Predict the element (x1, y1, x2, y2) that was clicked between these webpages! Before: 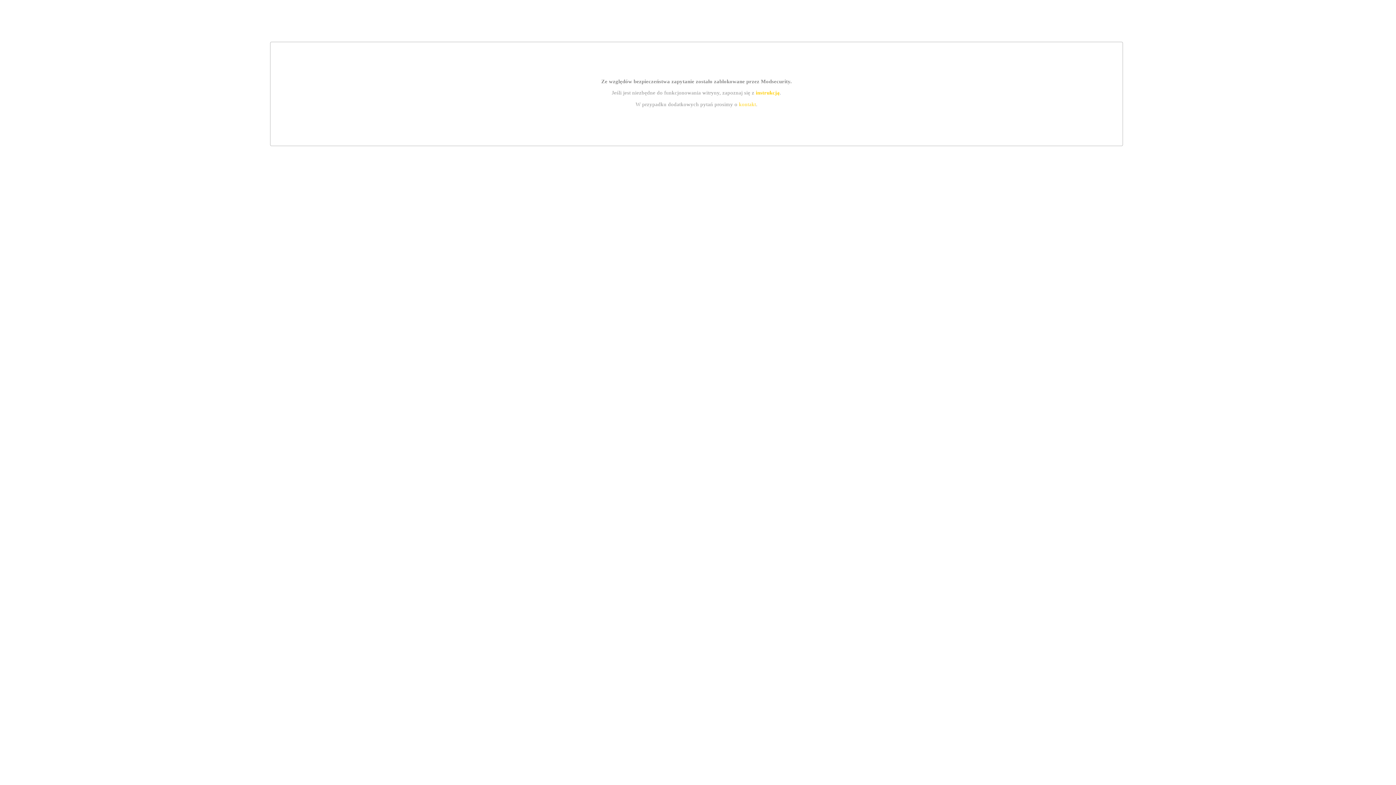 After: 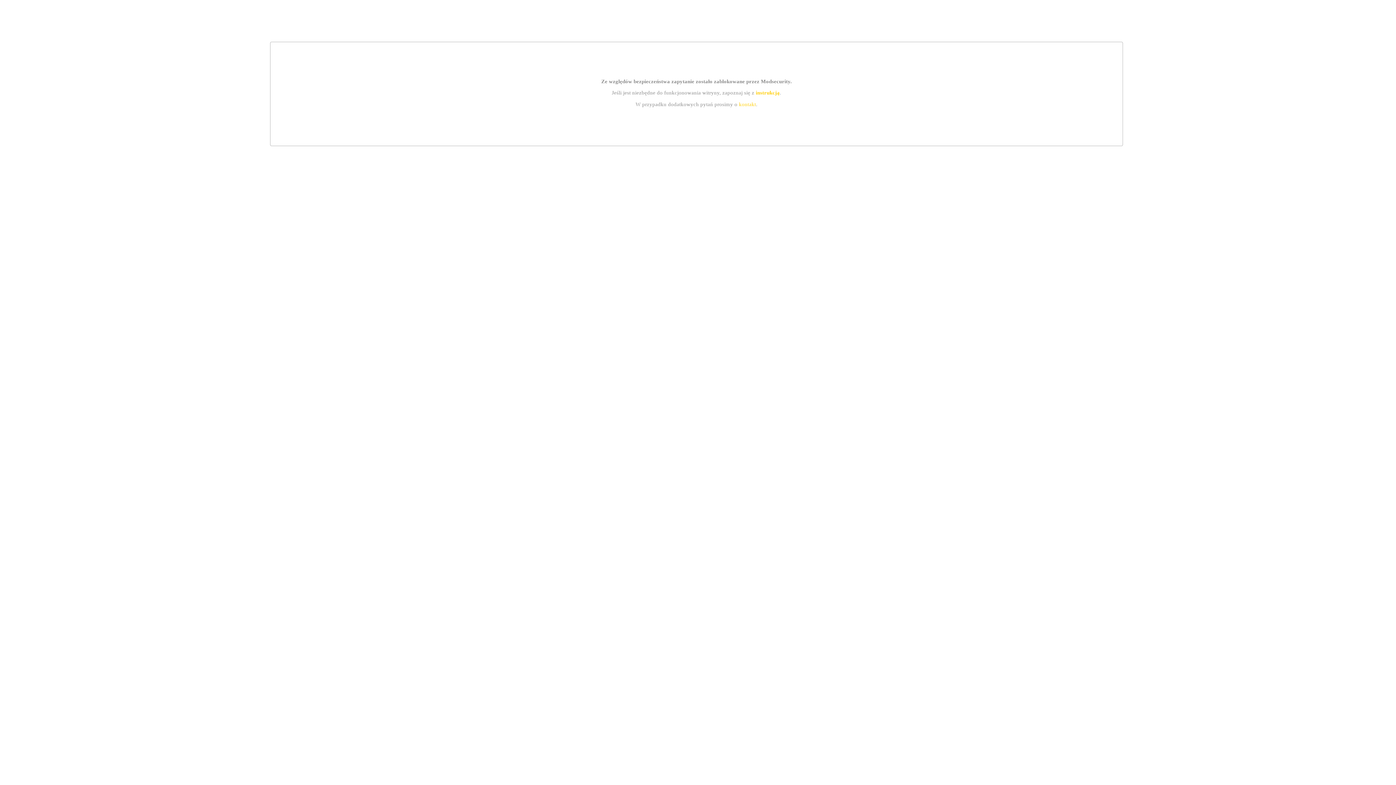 Action: bbox: (755, 89, 779, 95) label: instrukcją